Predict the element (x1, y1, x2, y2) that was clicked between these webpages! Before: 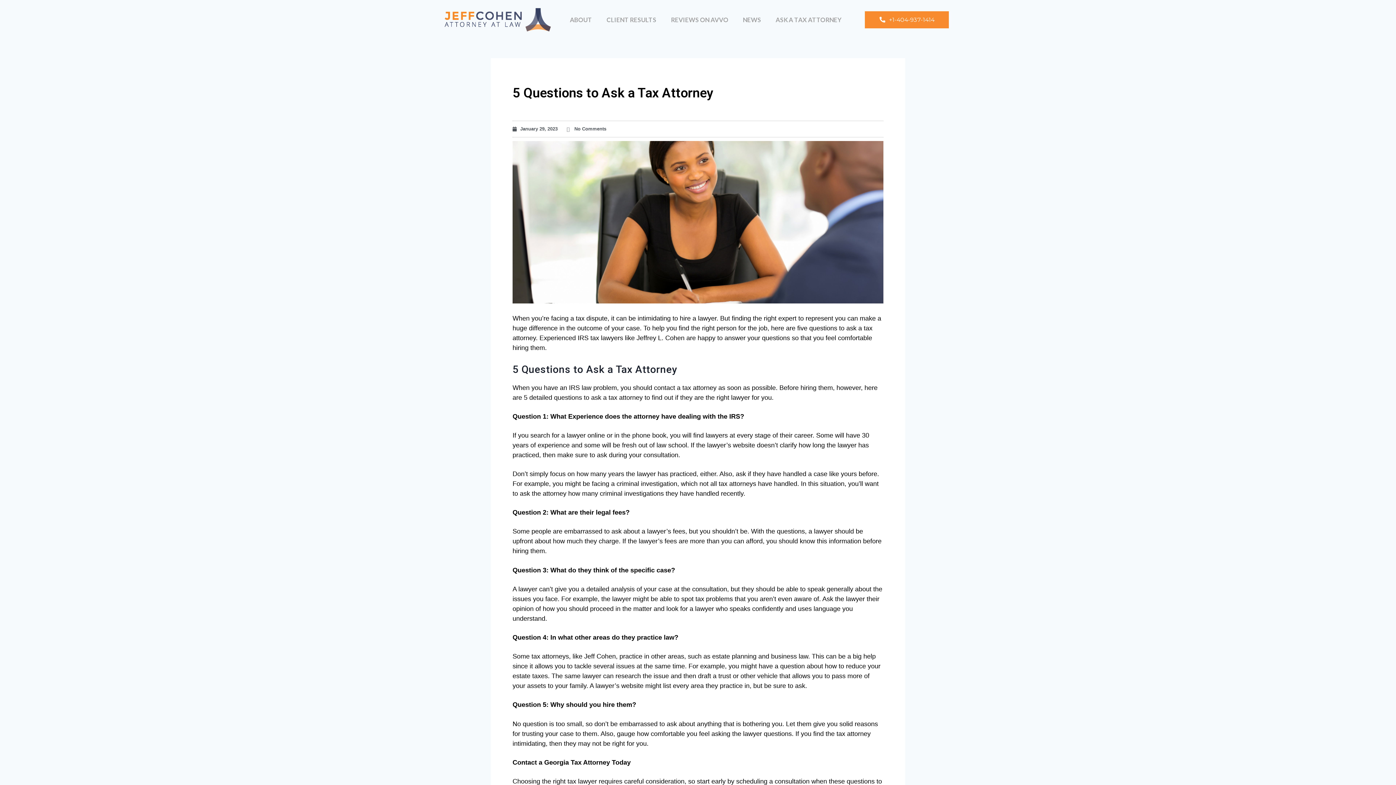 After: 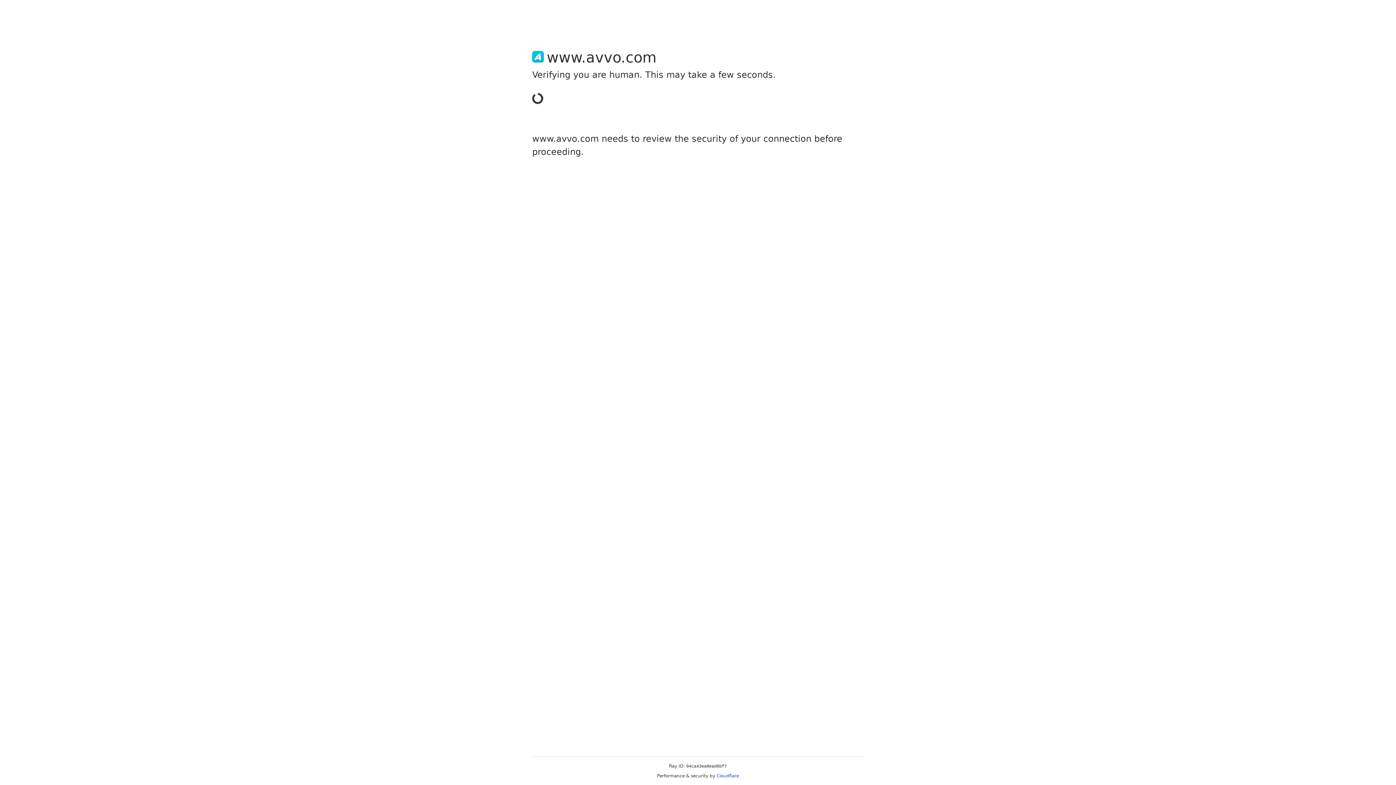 Action: bbox: (663, 11, 735, 27) label: REVIEWS ON AVVO